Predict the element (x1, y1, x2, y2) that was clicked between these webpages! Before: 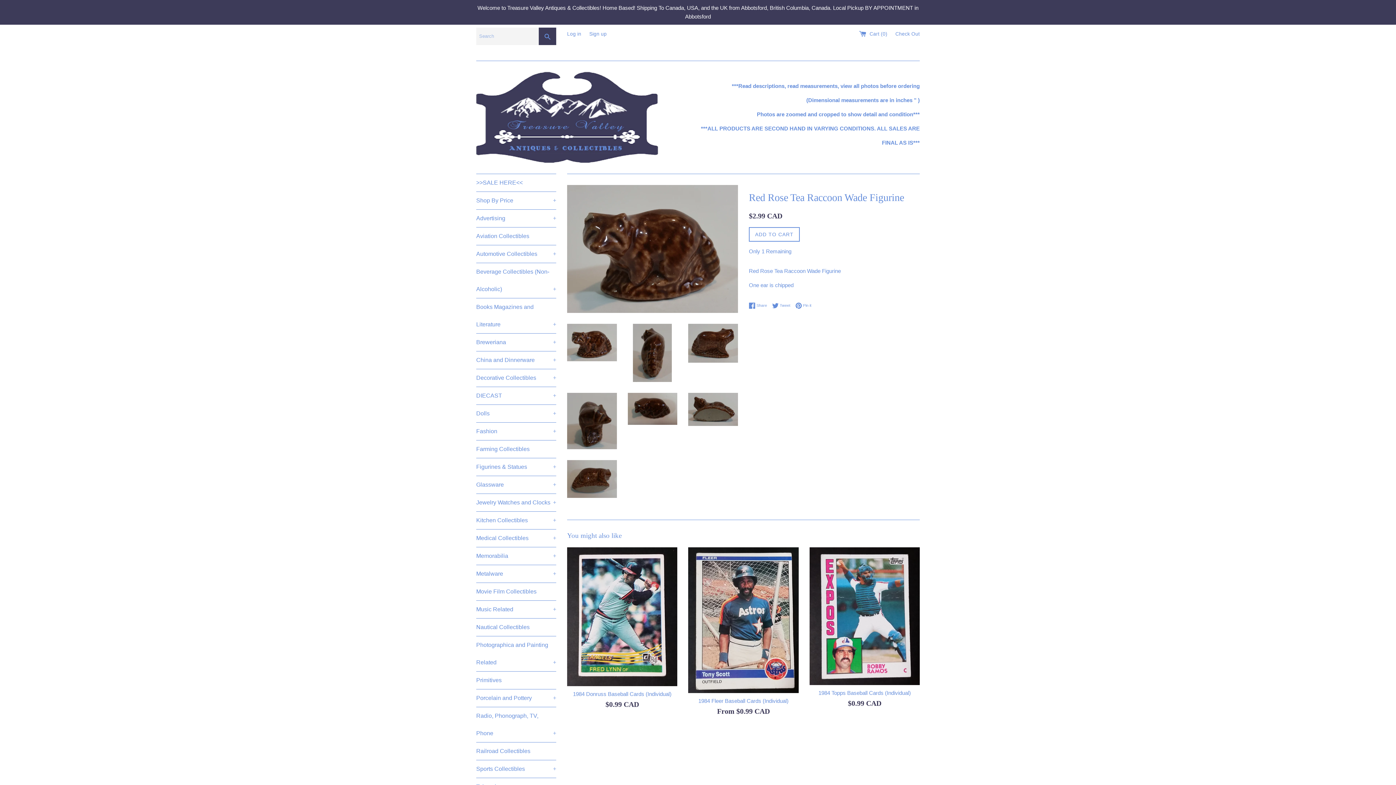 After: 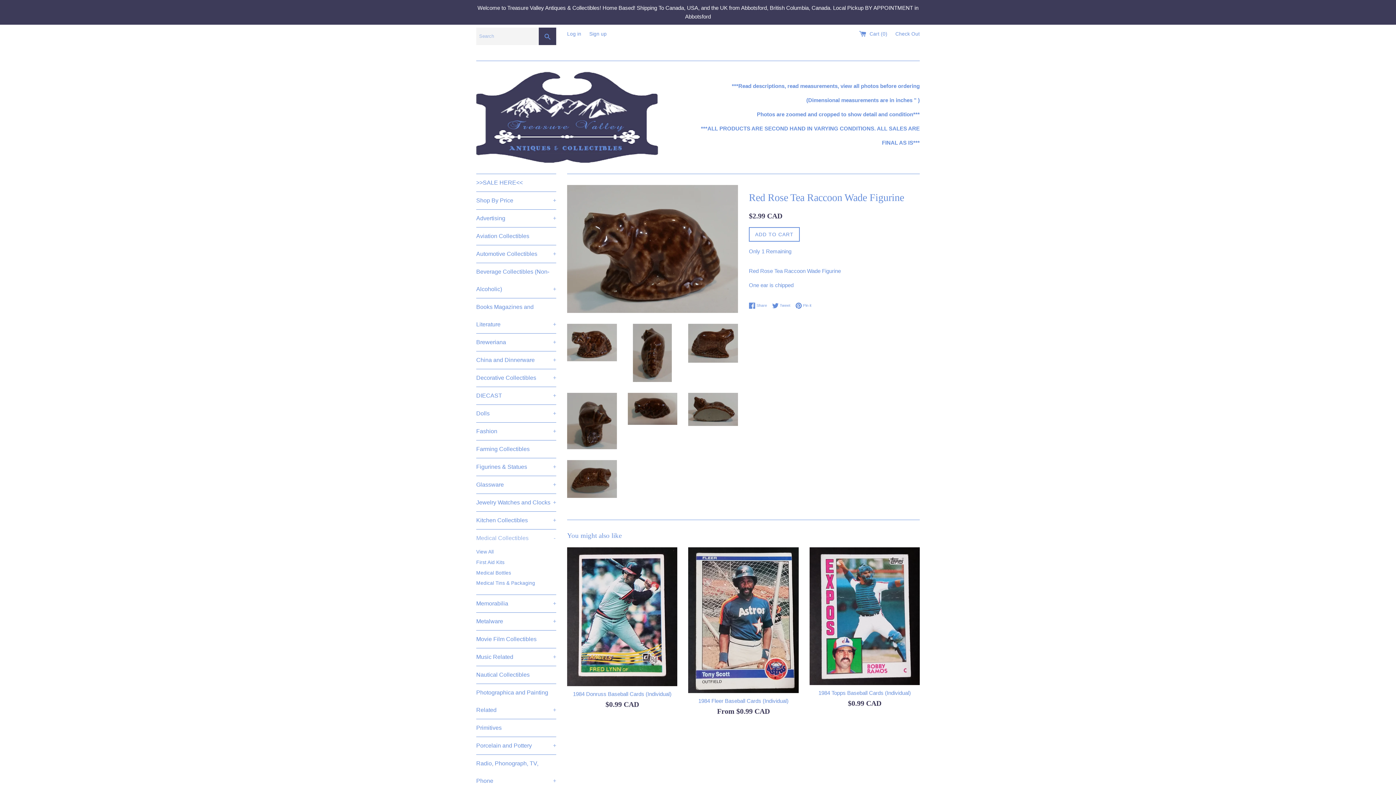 Action: bbox: (476, 529, 556, 547) label: Medical Collectibles
+